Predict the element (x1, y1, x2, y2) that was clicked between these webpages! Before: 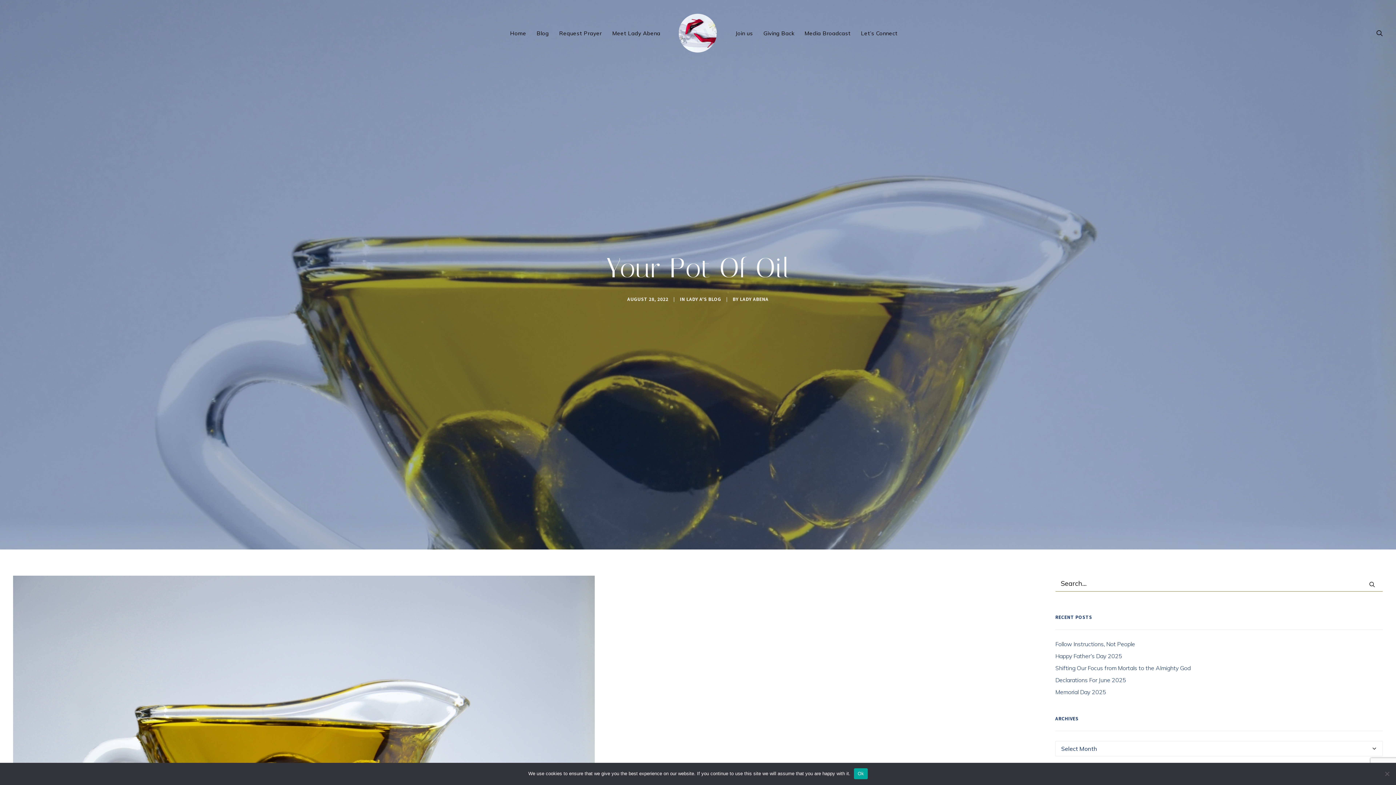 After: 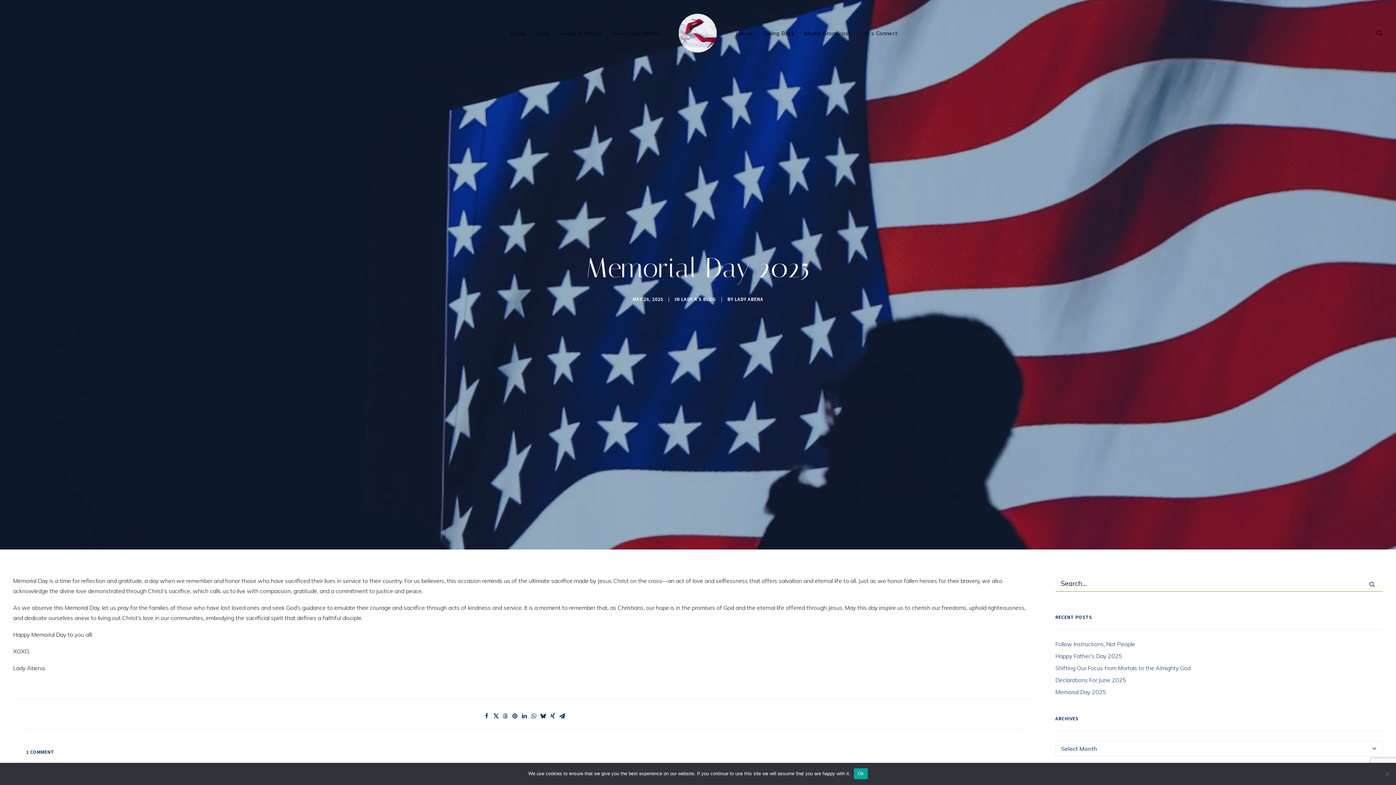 Action: bbox: (1055, 688, 1383, 696) label: Memorial Day 2025